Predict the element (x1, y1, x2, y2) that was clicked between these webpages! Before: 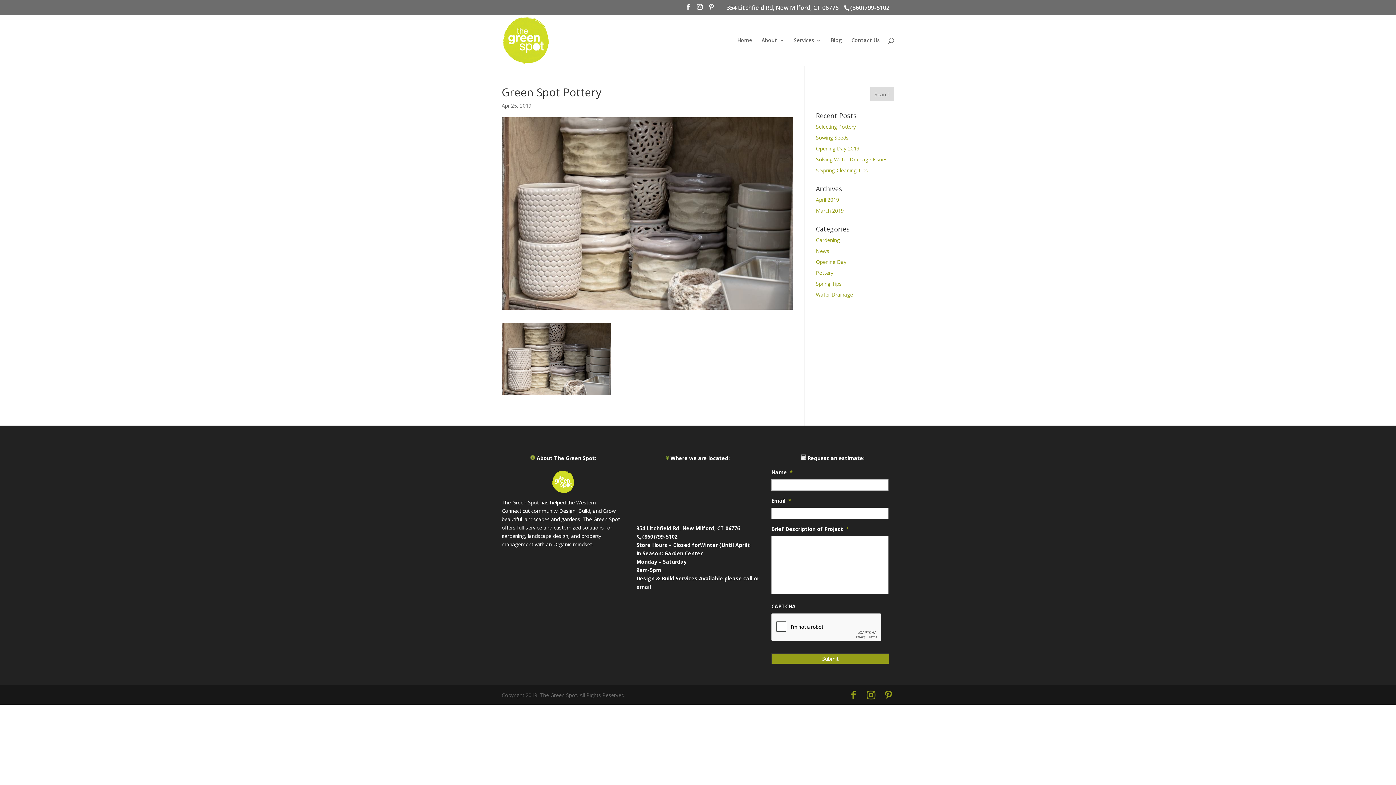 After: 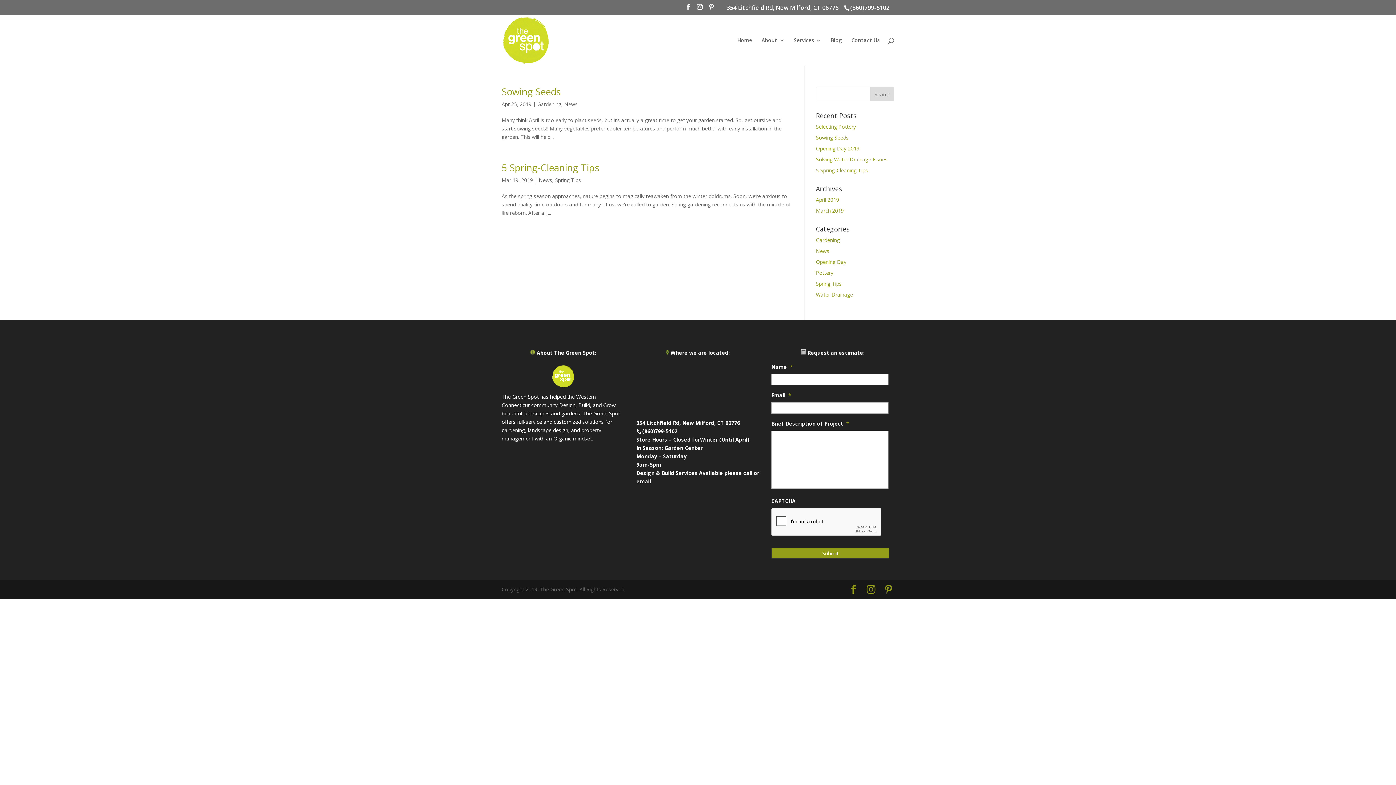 Action: bbox: (816, 247, 829, 254) label: News